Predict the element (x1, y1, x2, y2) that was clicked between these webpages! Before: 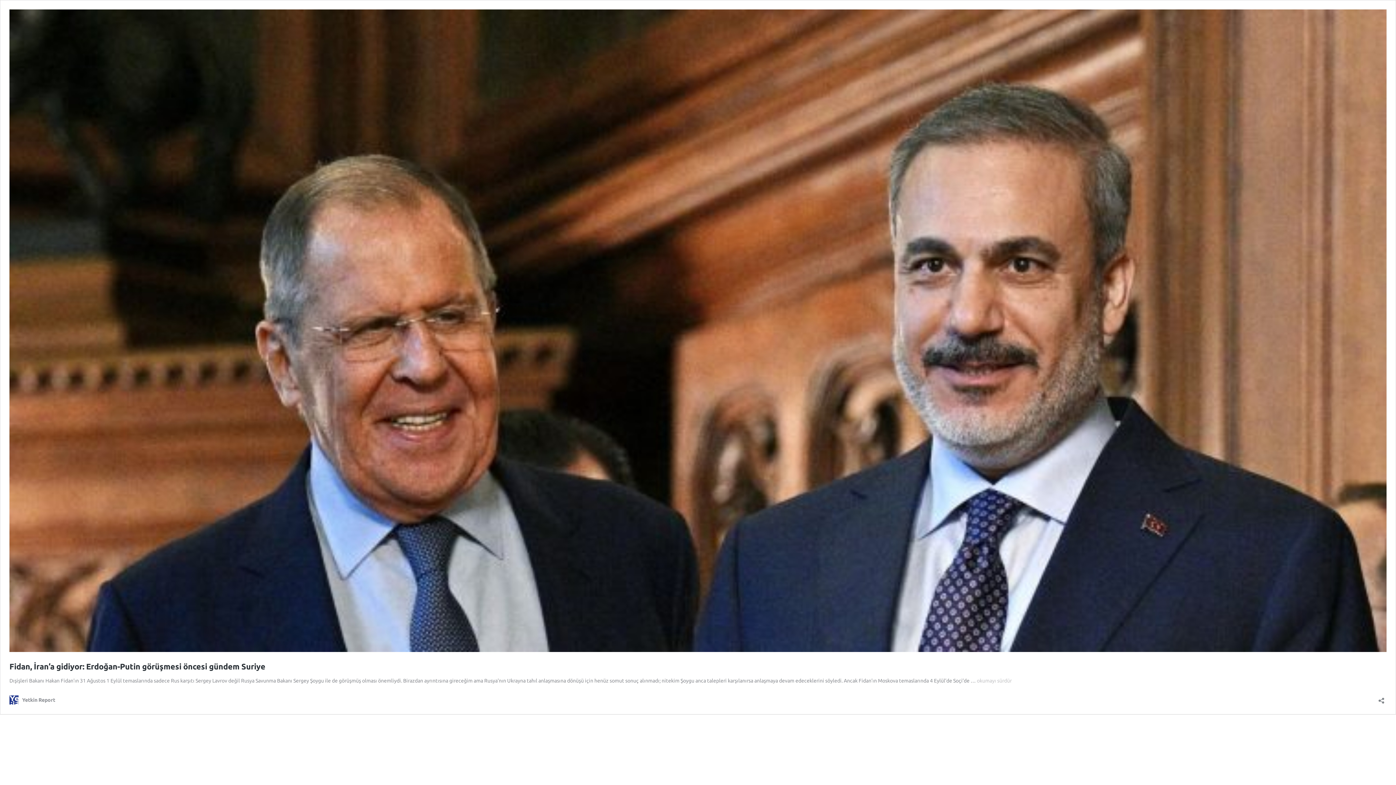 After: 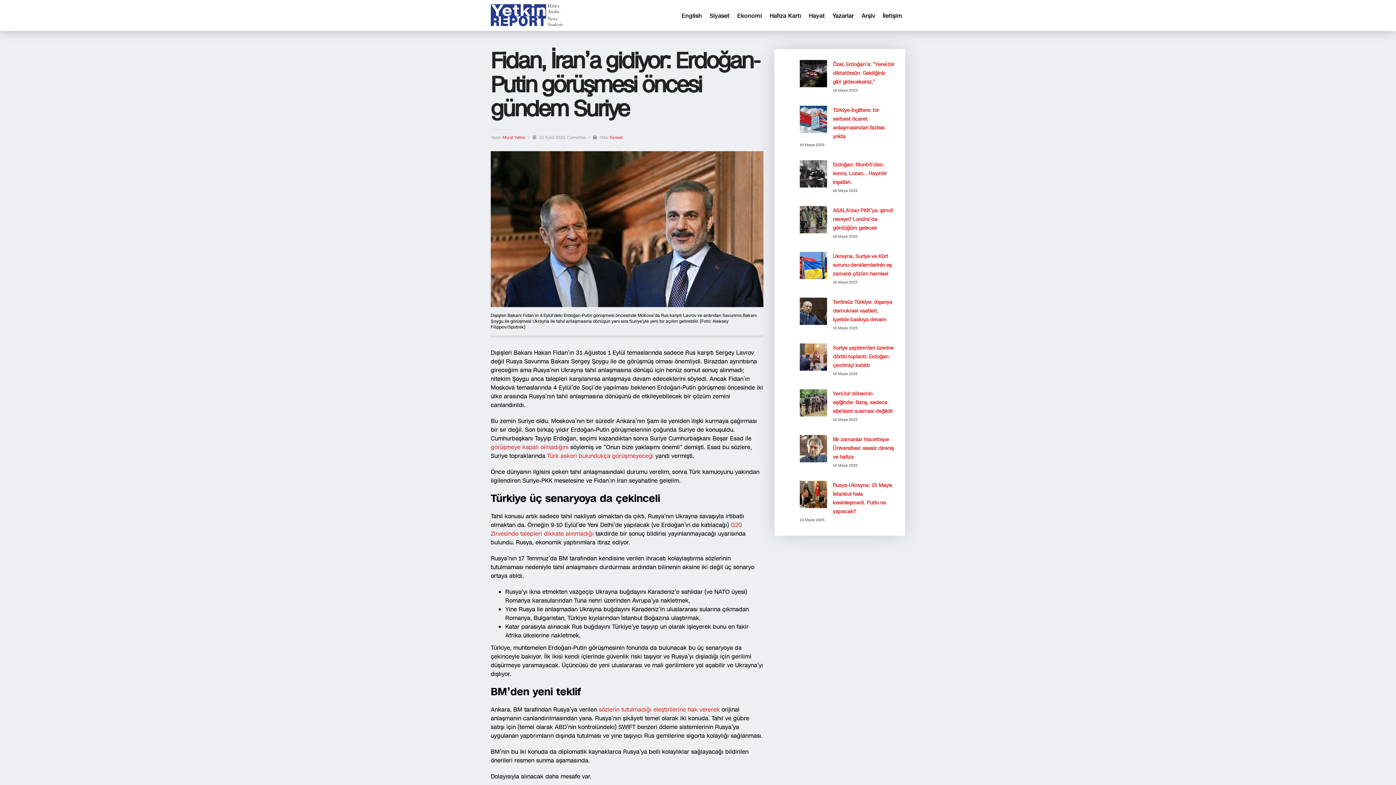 Action: label: Fidan, İran’a gidiyor: Erdoğan-Putin görüşmesi öncesi gündem Suriye bbox: (9, 662, 265, 671)